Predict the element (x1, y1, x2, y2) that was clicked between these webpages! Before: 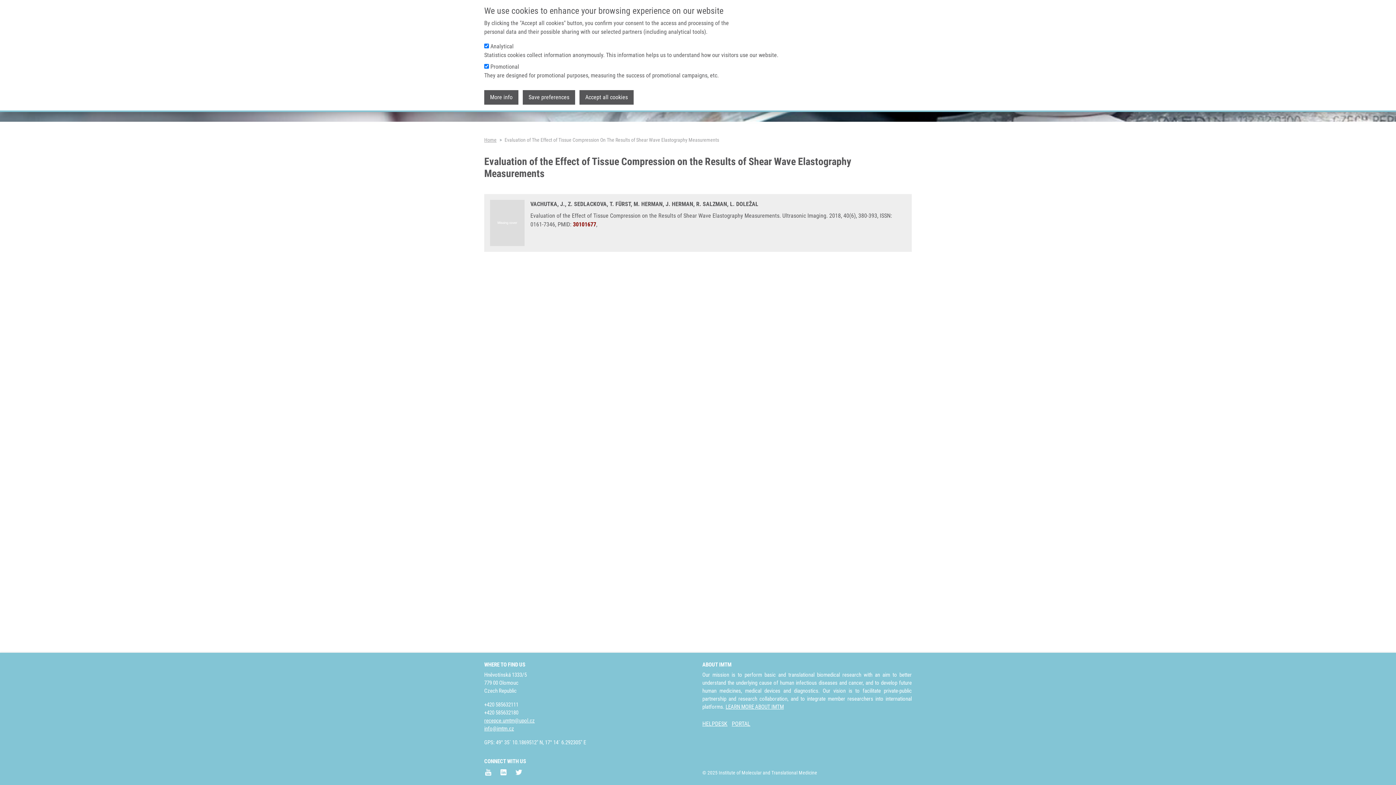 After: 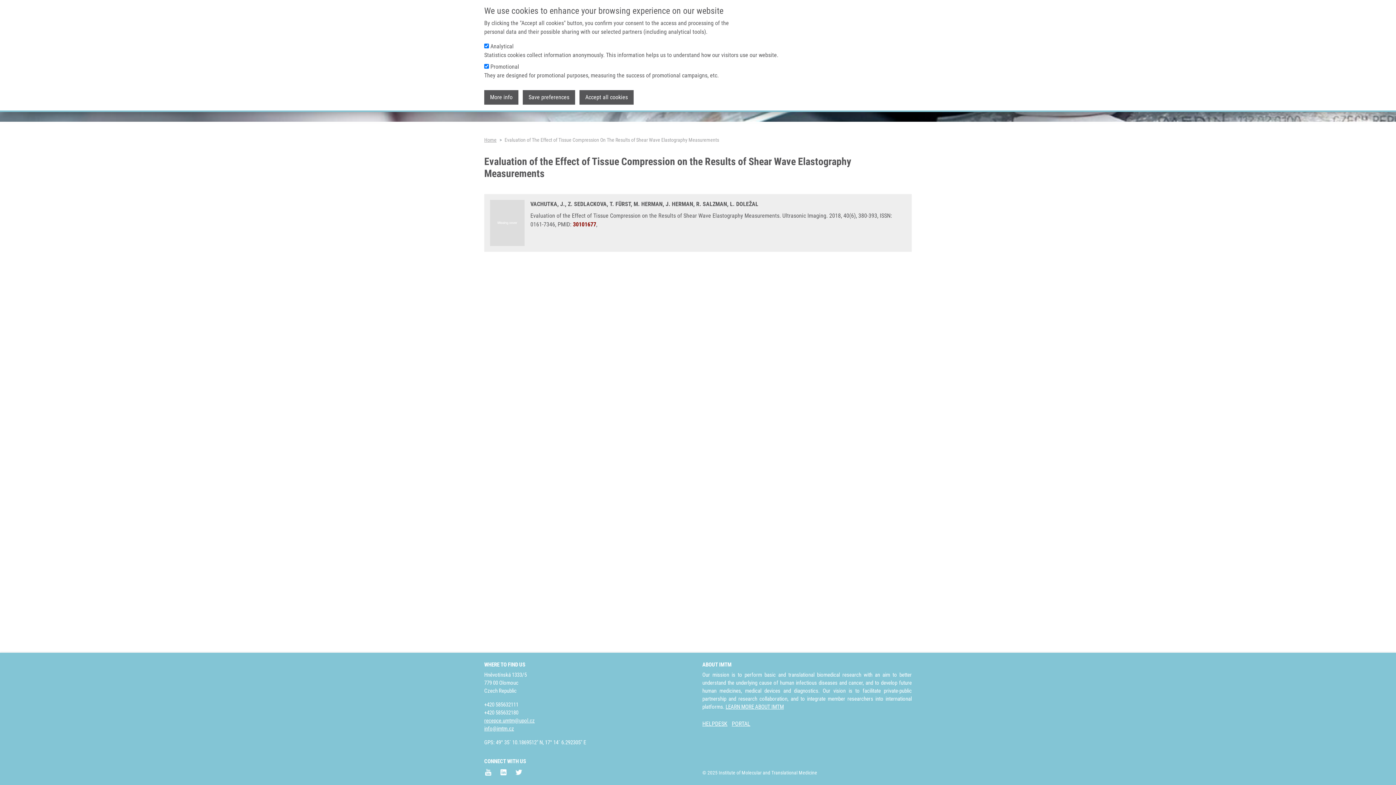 Action: bbox: (490, 219, 524, 226)